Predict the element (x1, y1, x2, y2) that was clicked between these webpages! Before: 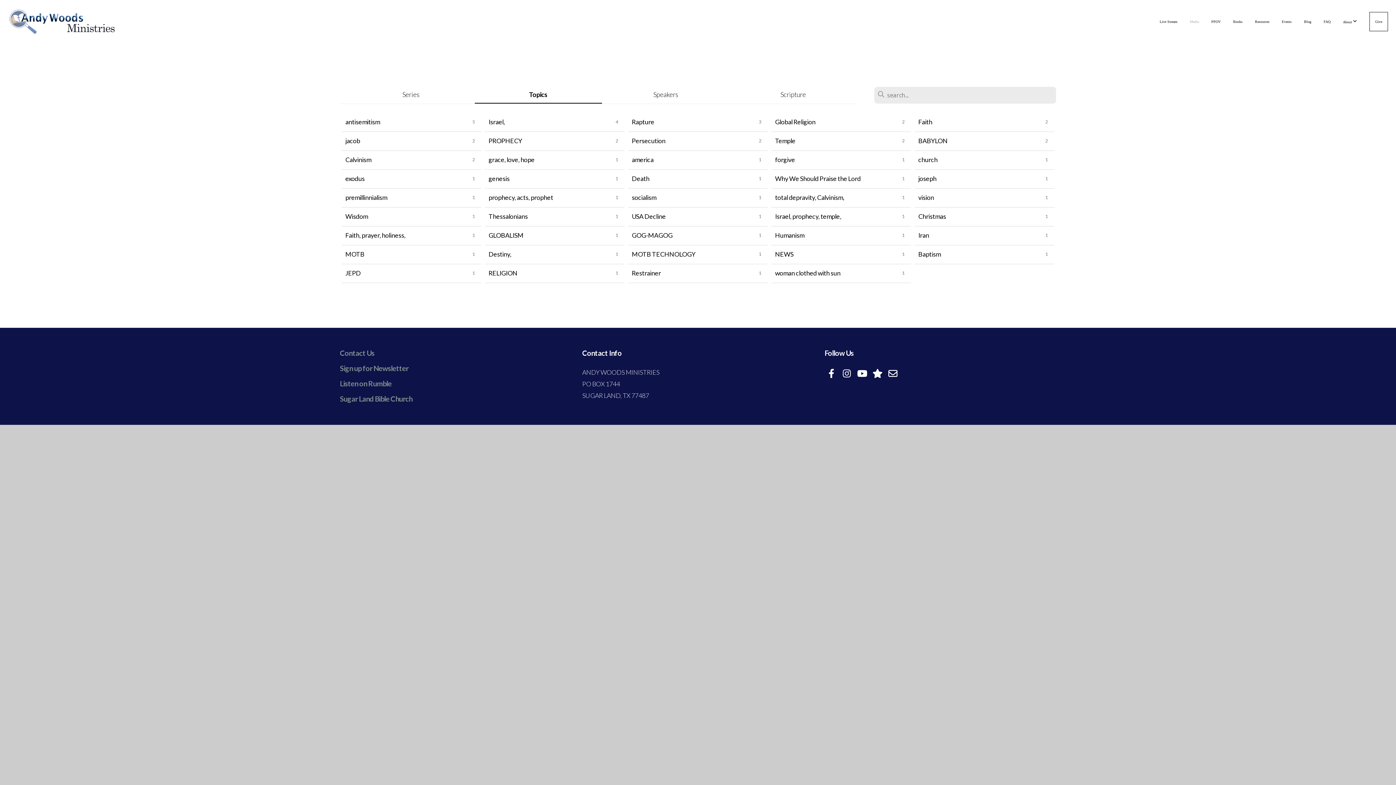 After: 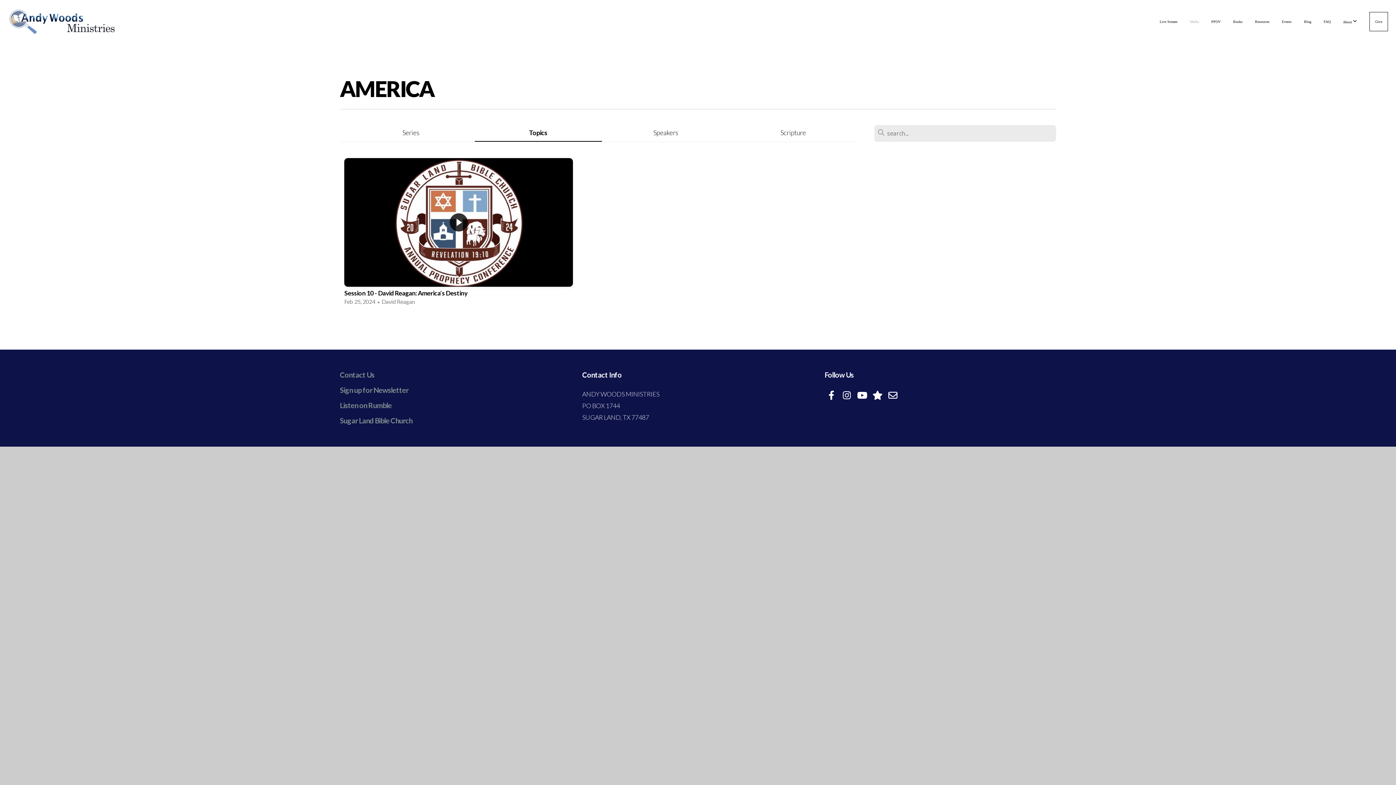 Action: bbox: (628, 150, 768, 169) label: america